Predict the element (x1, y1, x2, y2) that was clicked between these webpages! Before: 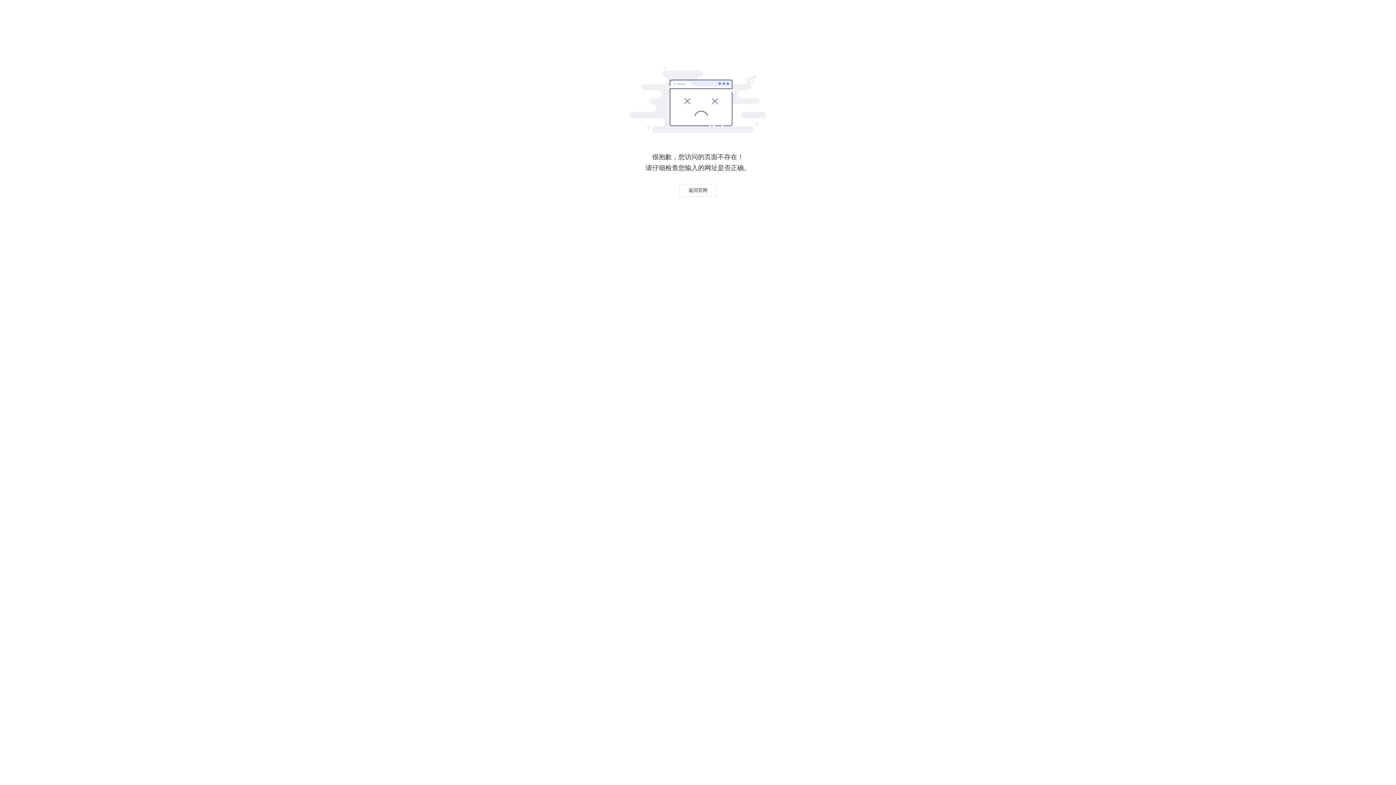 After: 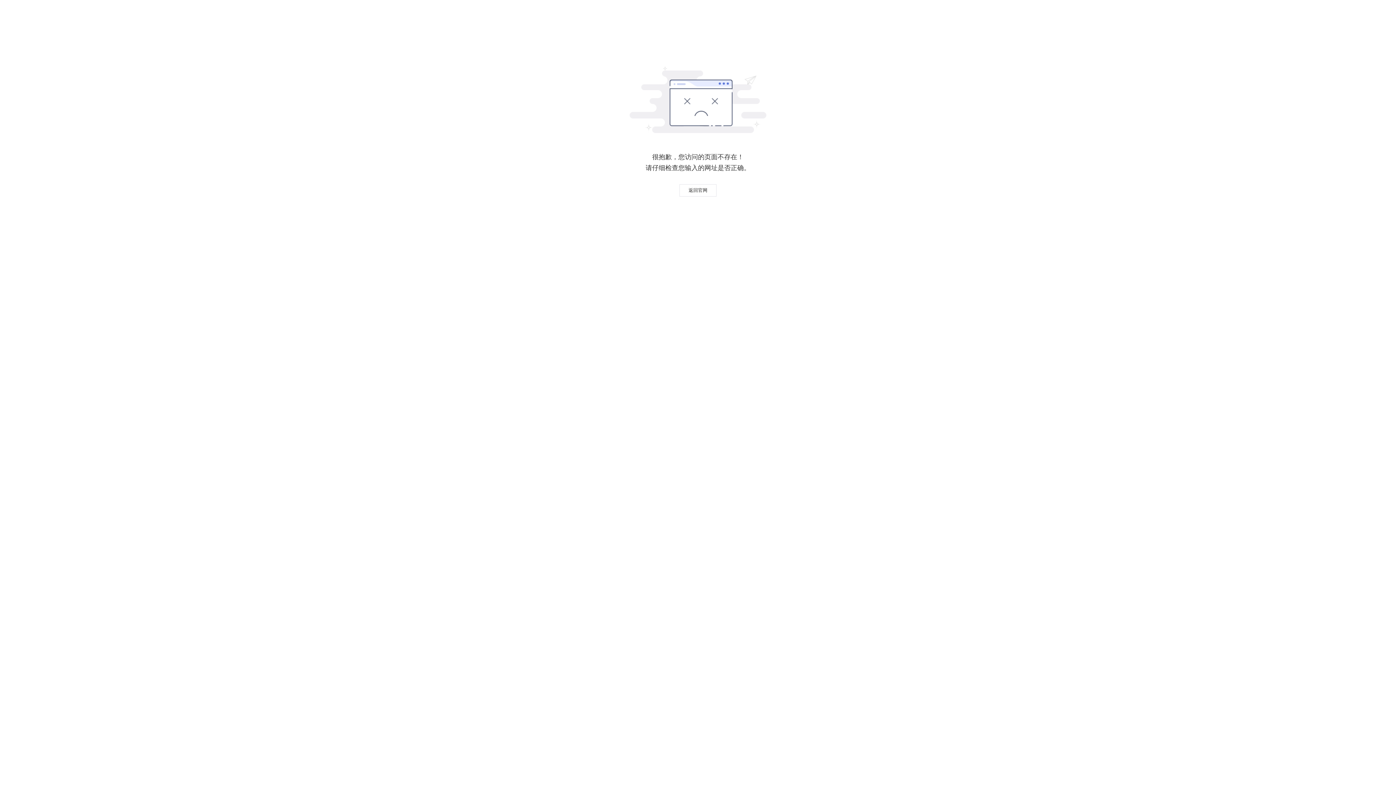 Action: label: 返回官网 bbox: (679, 184, 716, 196)